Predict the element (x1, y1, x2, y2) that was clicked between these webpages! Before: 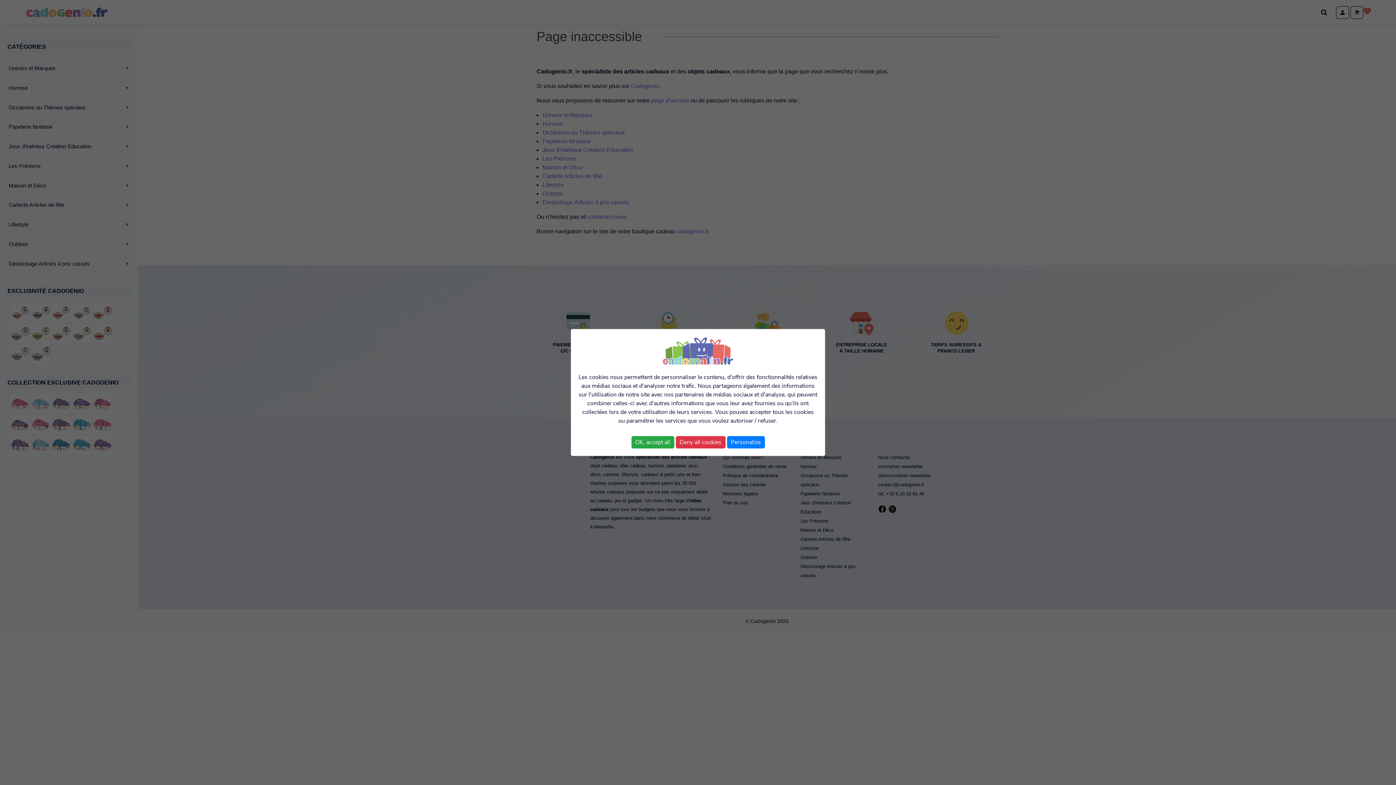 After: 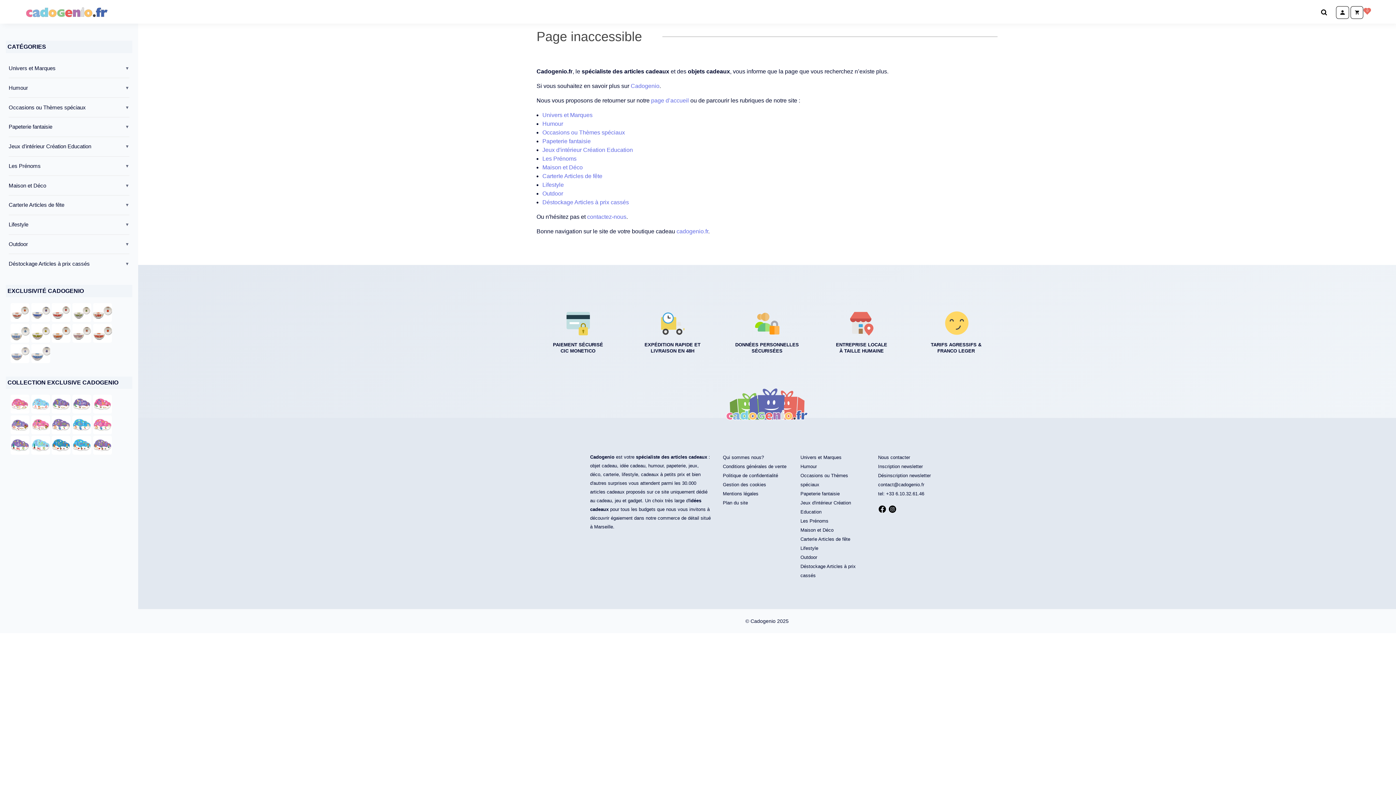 Action: label: OK, accept all bbox: (631, 436, 674, 448)